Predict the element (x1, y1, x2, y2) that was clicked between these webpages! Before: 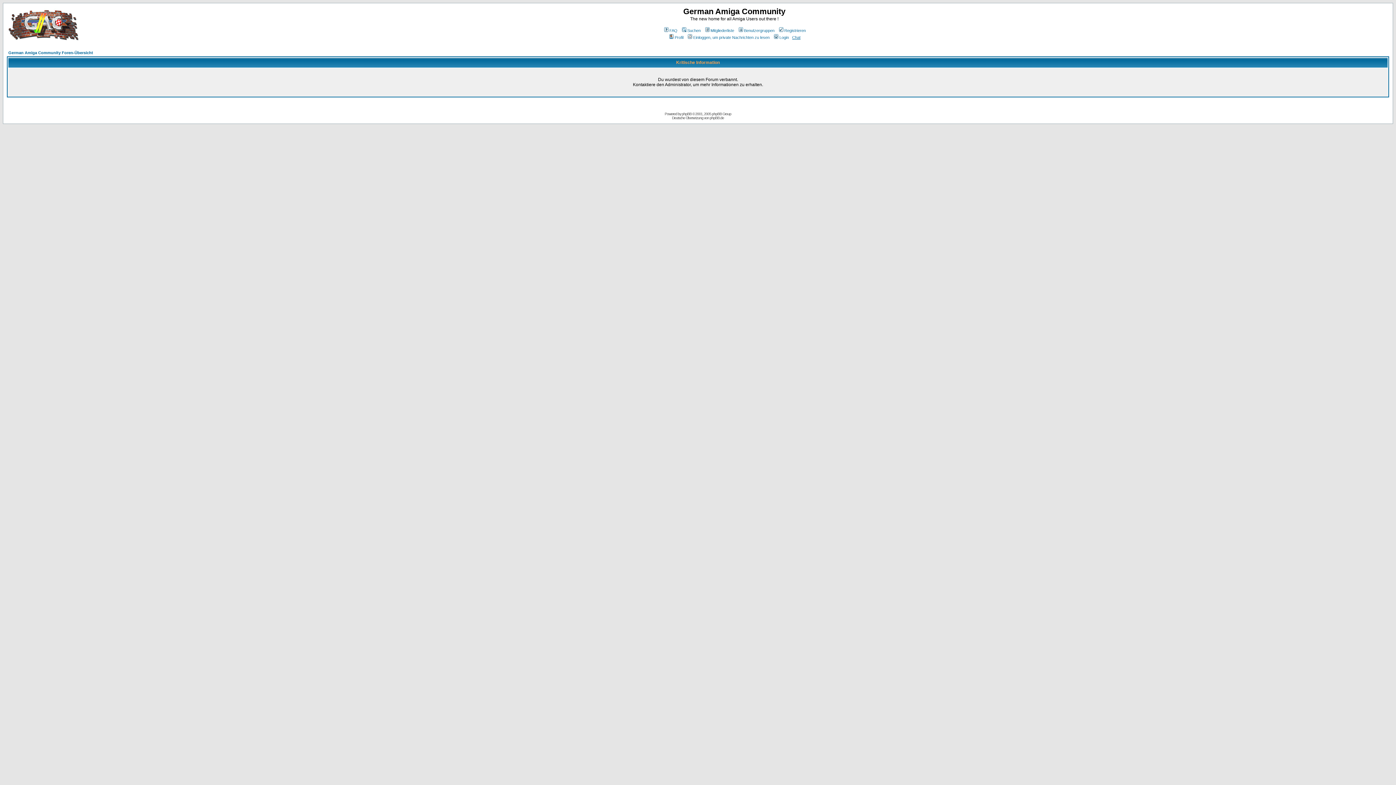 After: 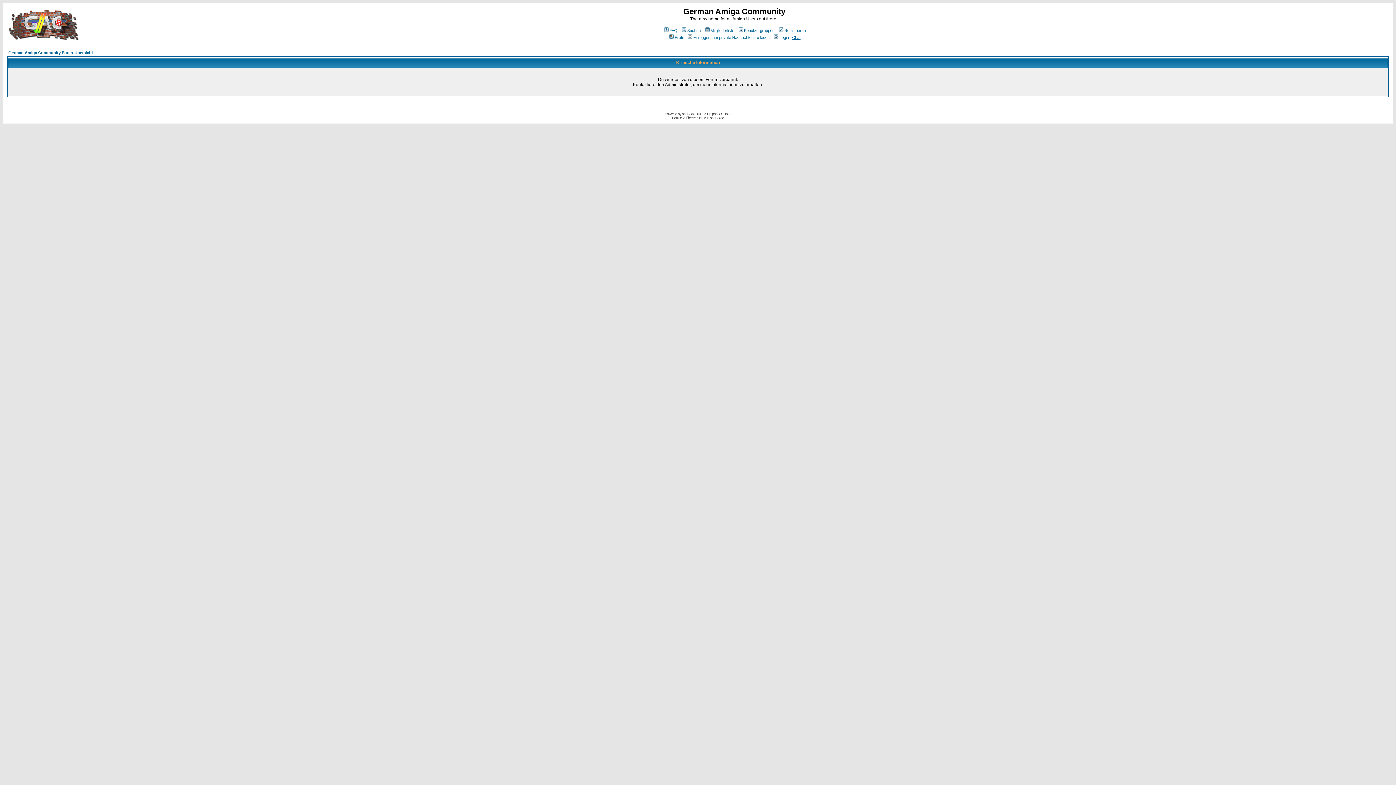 Action: bbox: (680, 28, 700, 32) label: Suchen